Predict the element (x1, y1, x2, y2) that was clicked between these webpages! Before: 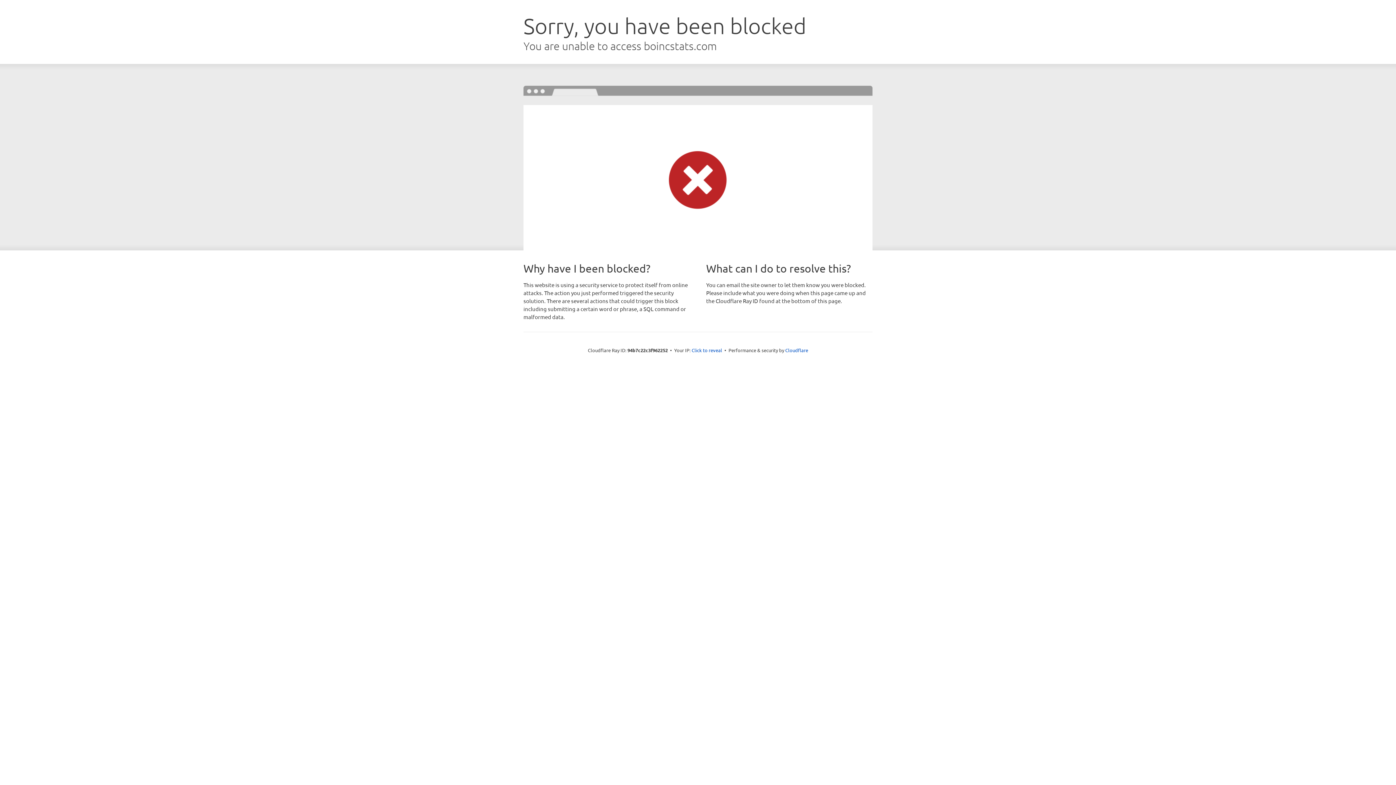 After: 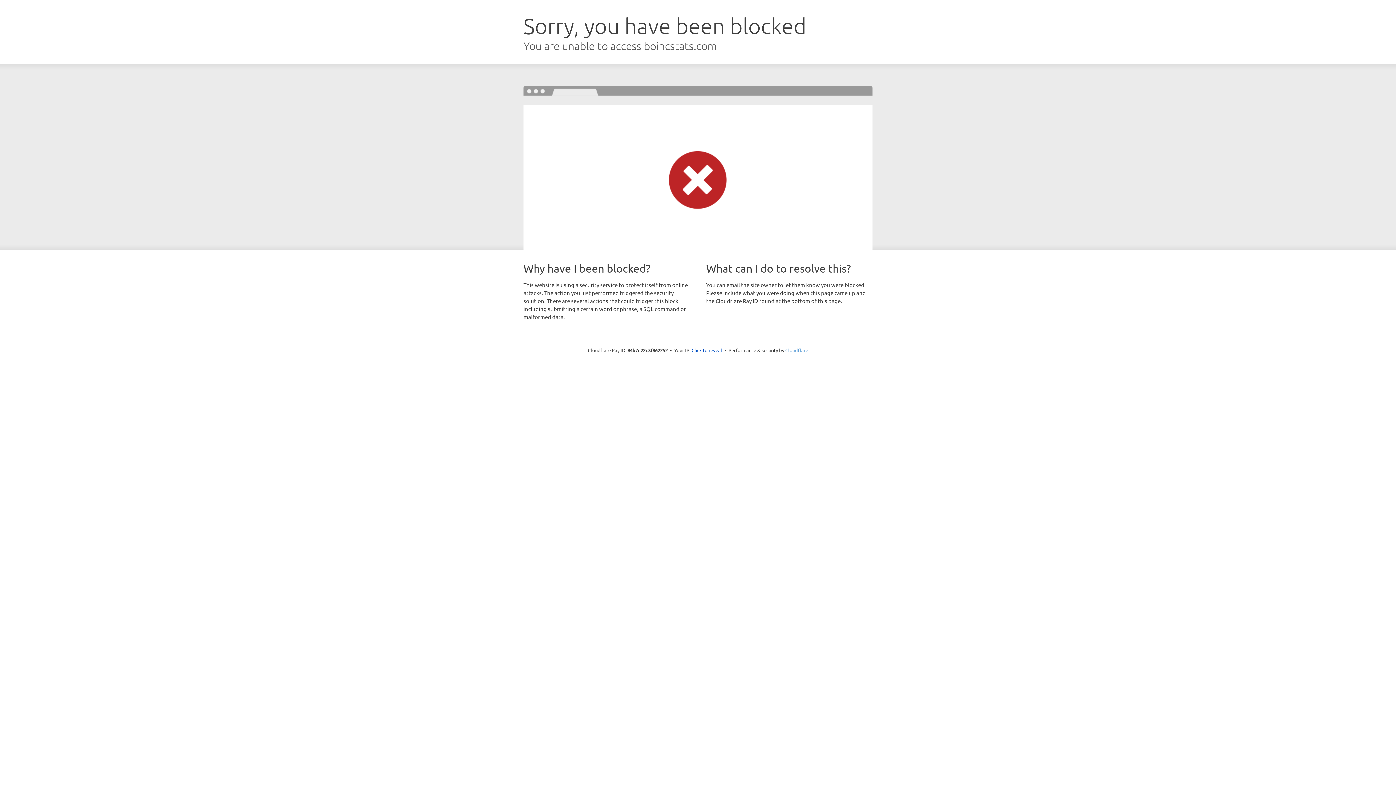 Action: label: Cloudflare bbox: (785, 347, 808, 353)